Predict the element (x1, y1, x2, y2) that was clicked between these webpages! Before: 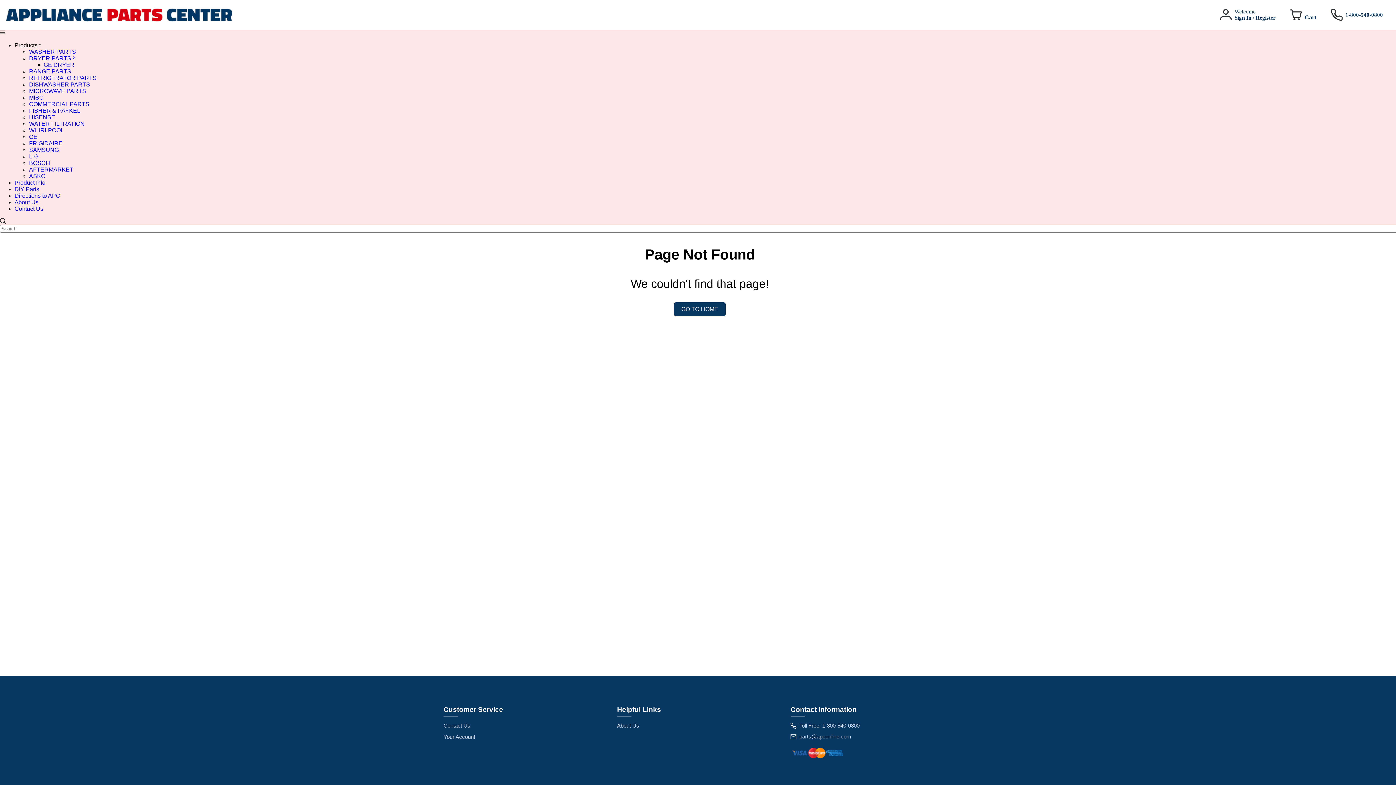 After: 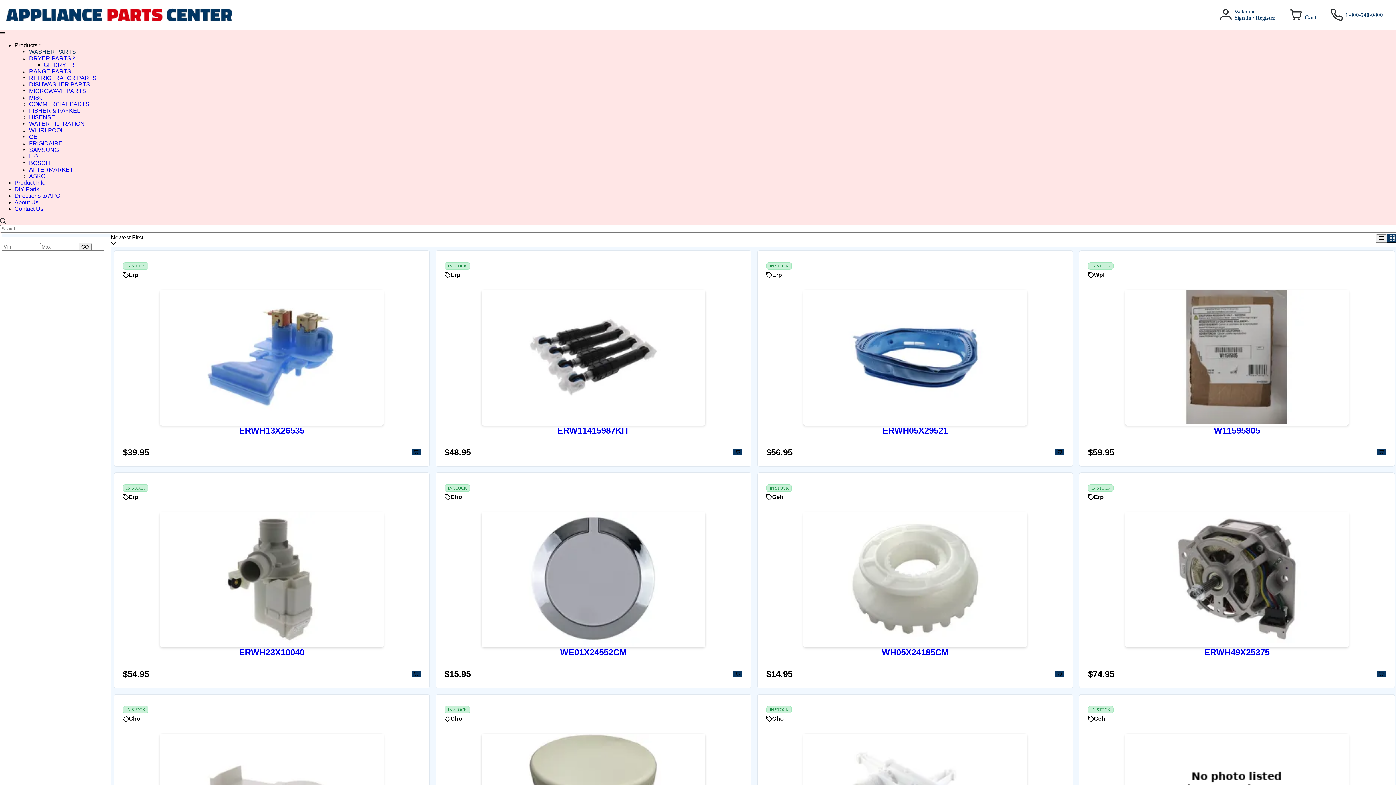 Action: bbox: (29, 48, 76, 54) label: WASHER PARTS